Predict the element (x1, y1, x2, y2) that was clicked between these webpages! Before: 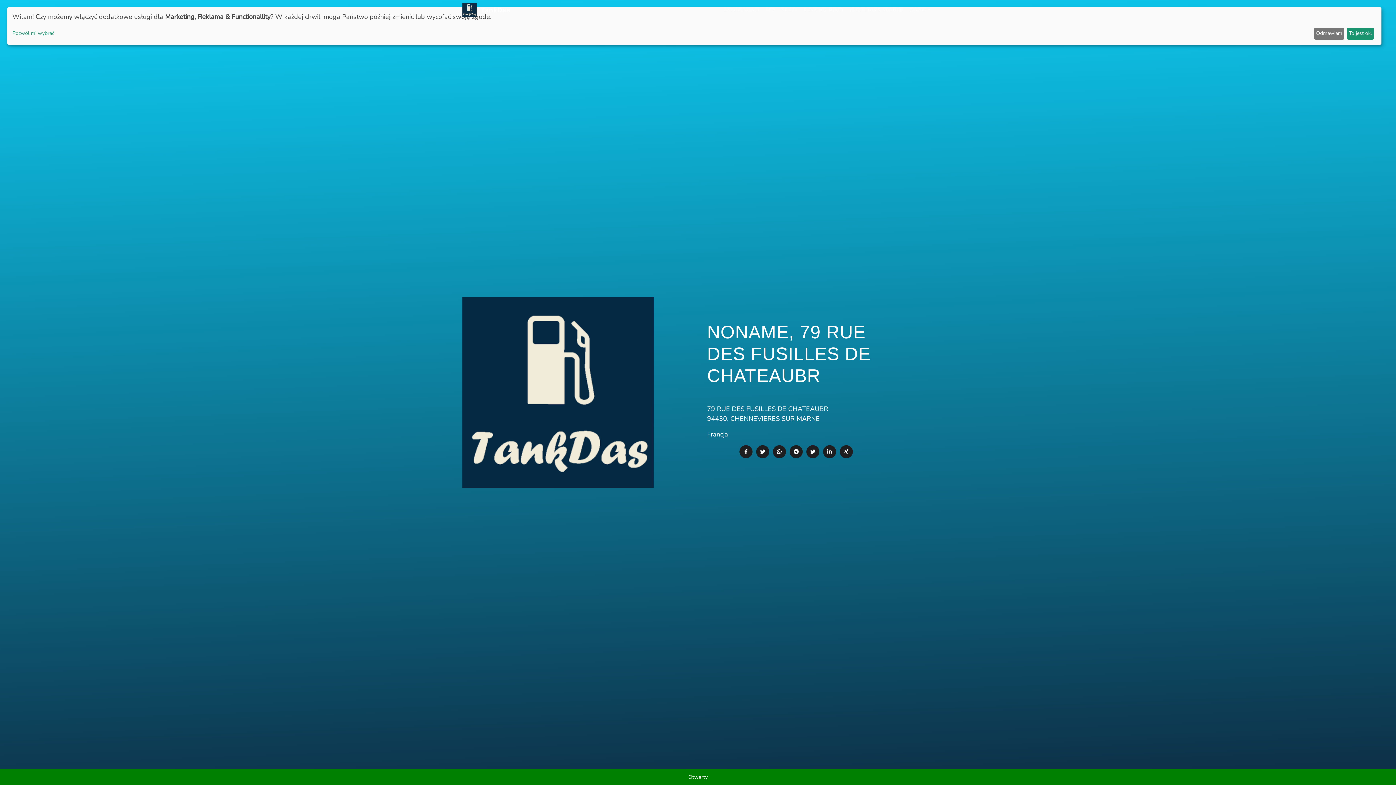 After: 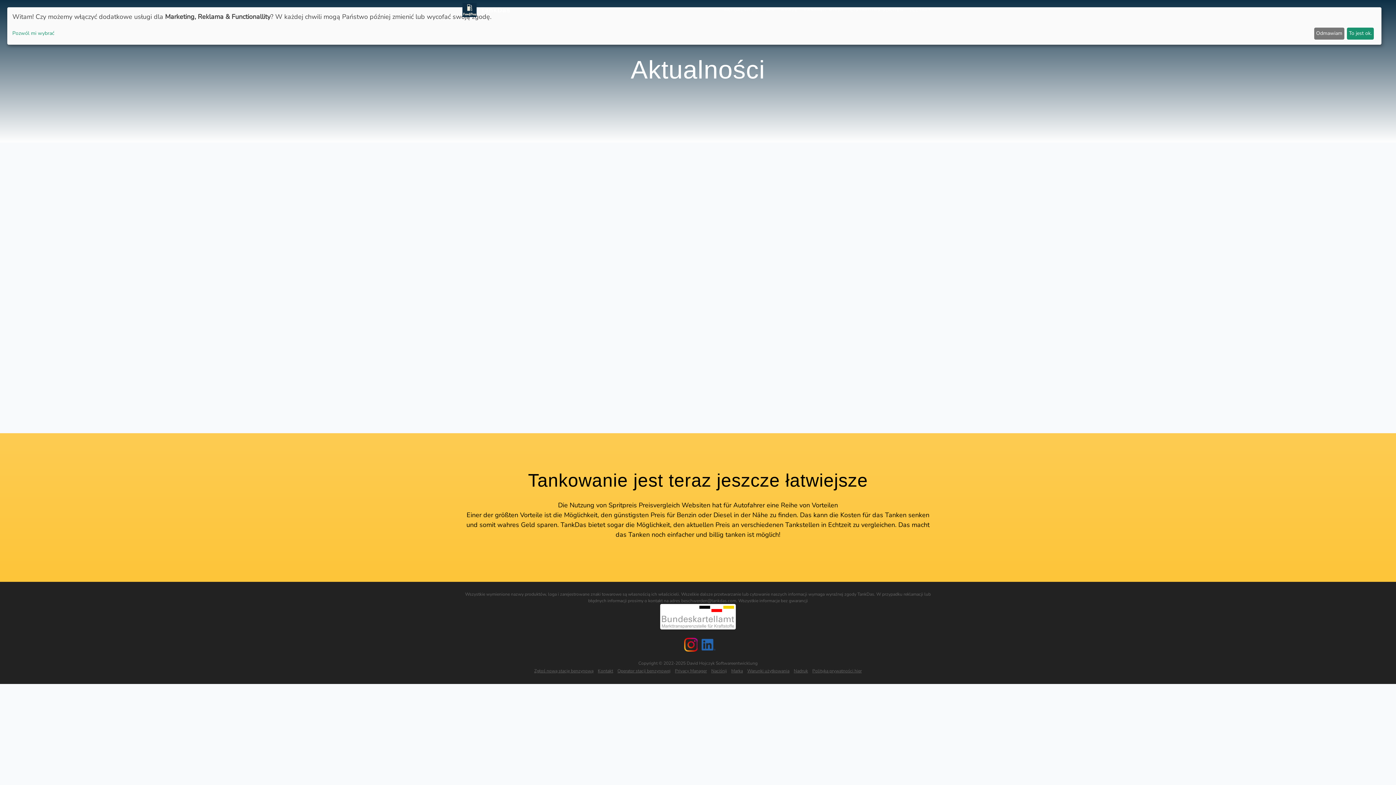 Action: bbox: (721, 4, 763, 16) label: AKTUALNOŚCI